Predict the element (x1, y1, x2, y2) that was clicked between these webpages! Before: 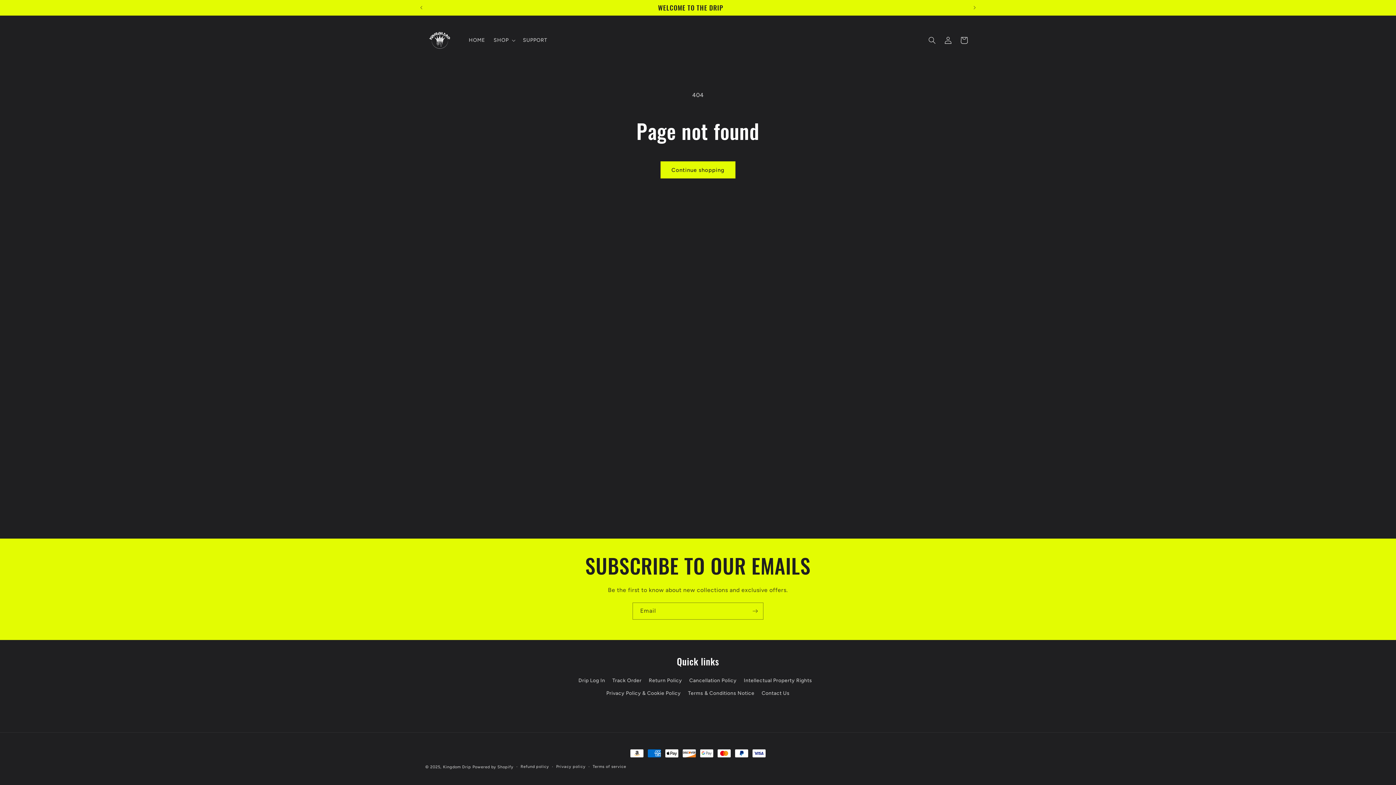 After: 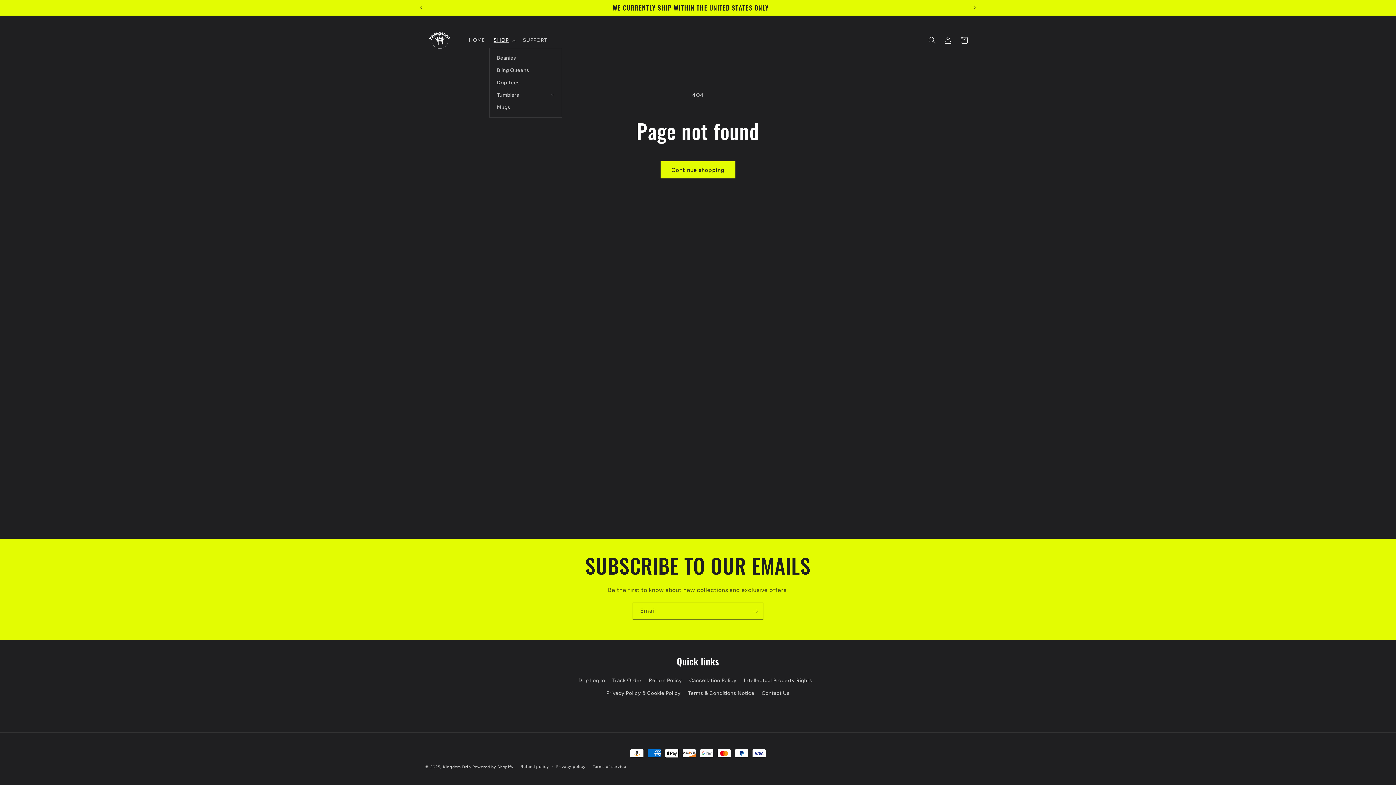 Action: label: SHOP bbox: (489, 32, 518, 47)